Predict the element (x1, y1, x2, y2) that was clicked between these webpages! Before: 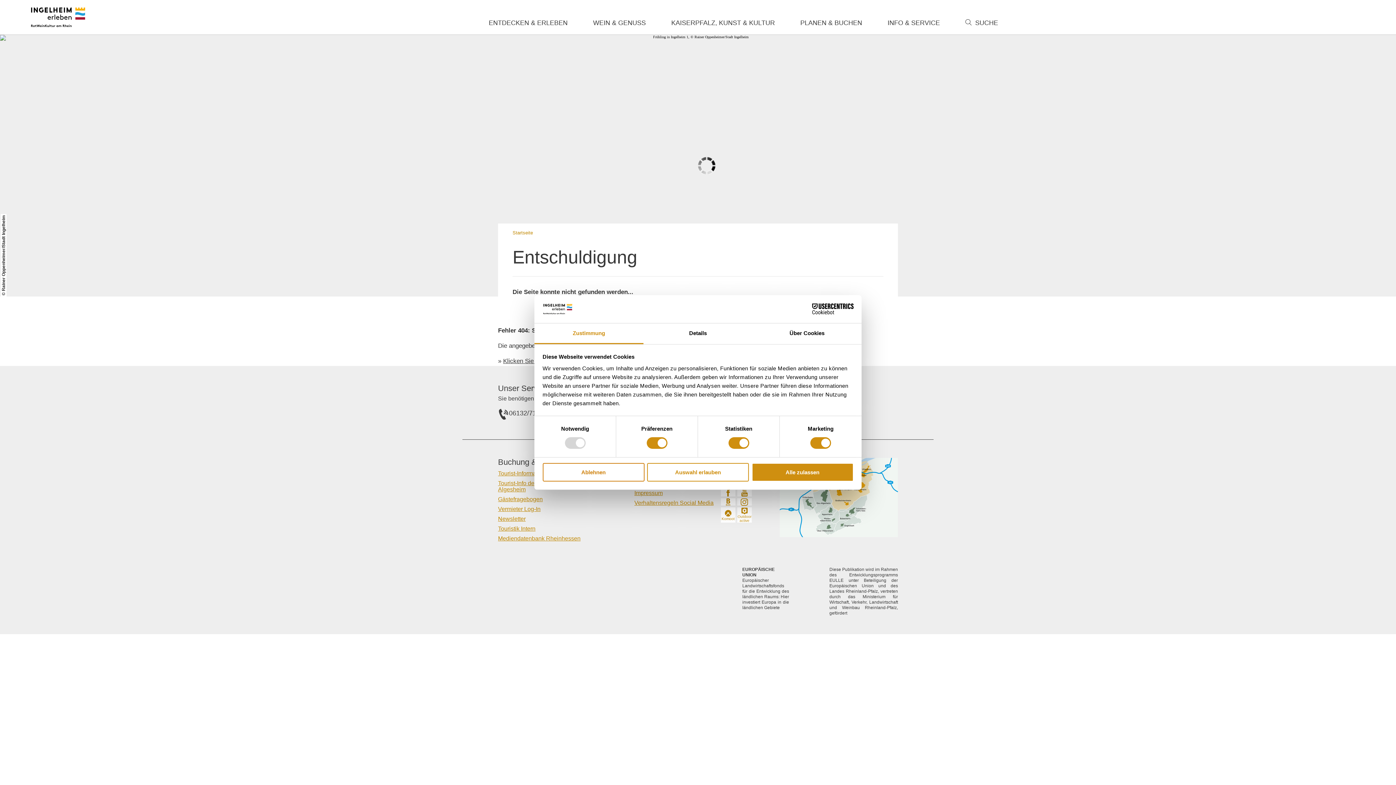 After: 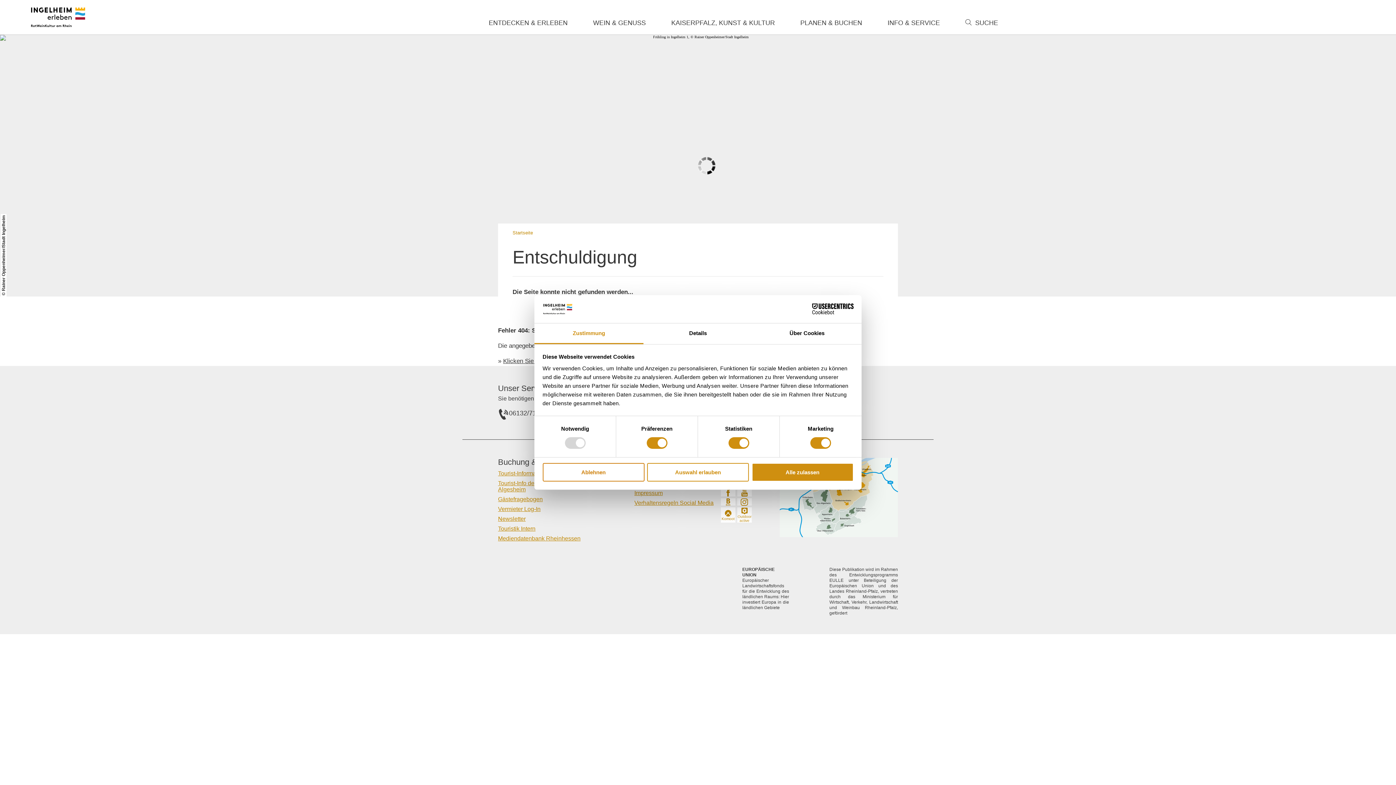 Action: bbox: (737, 507, 752, 522) label: Outdooractive